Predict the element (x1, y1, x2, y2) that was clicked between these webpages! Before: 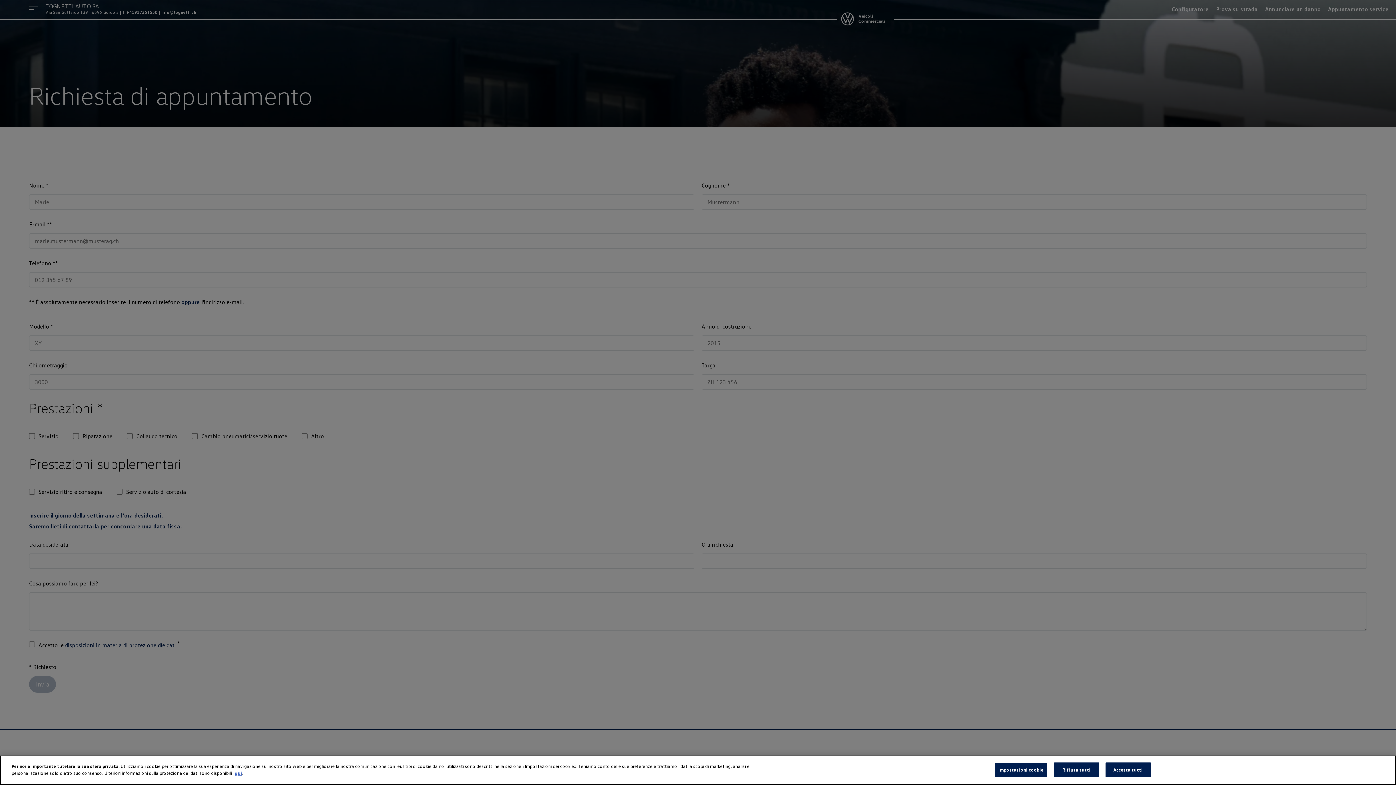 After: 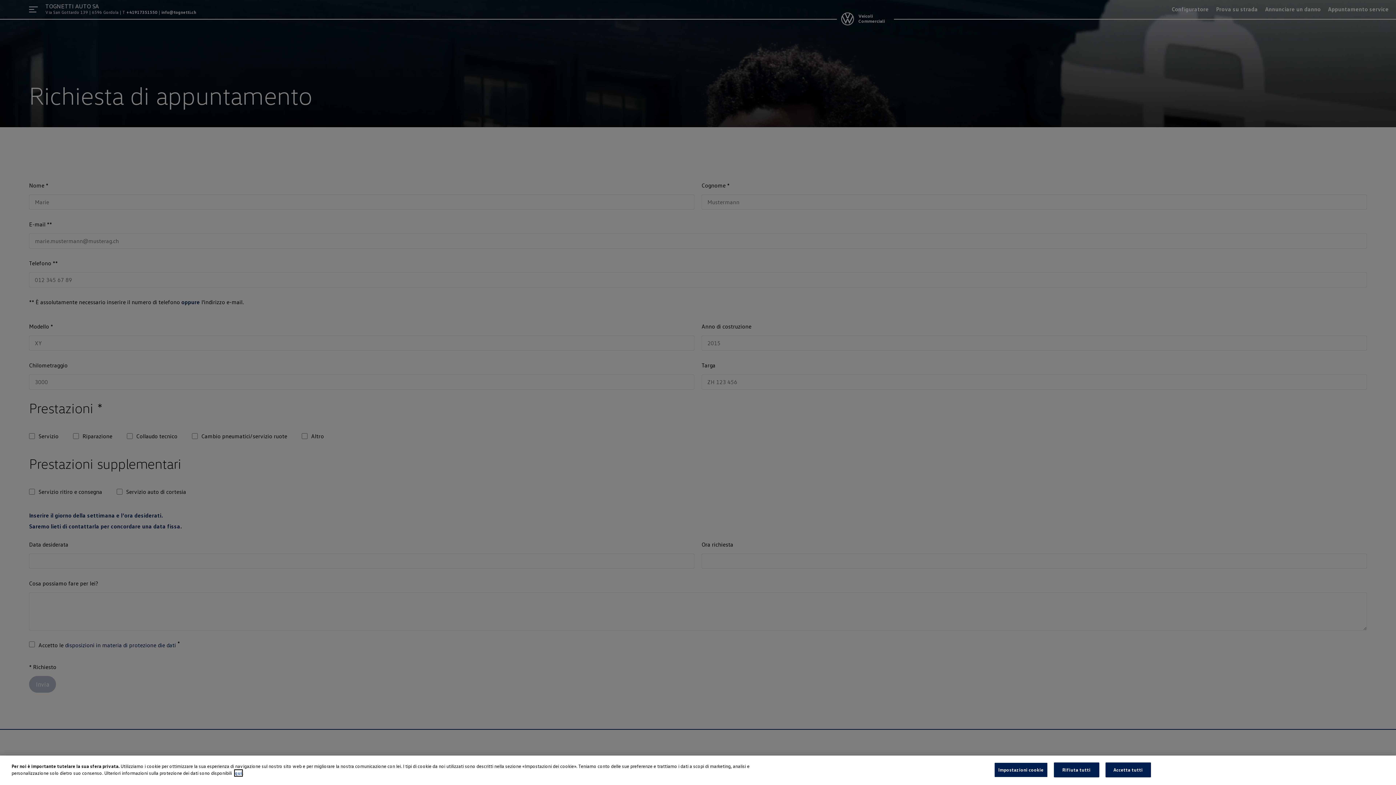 Action: bbox: (234, 770, 242, 776) label: qui